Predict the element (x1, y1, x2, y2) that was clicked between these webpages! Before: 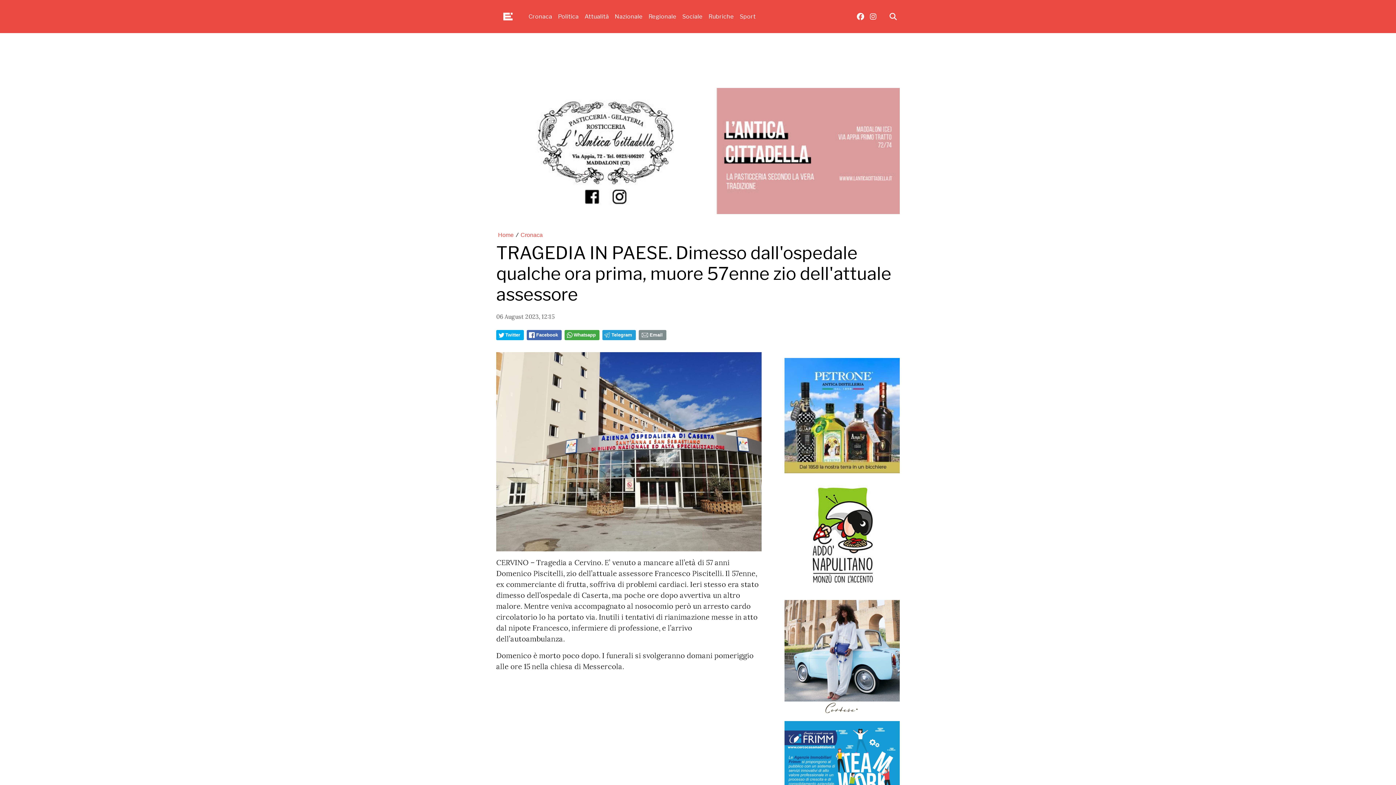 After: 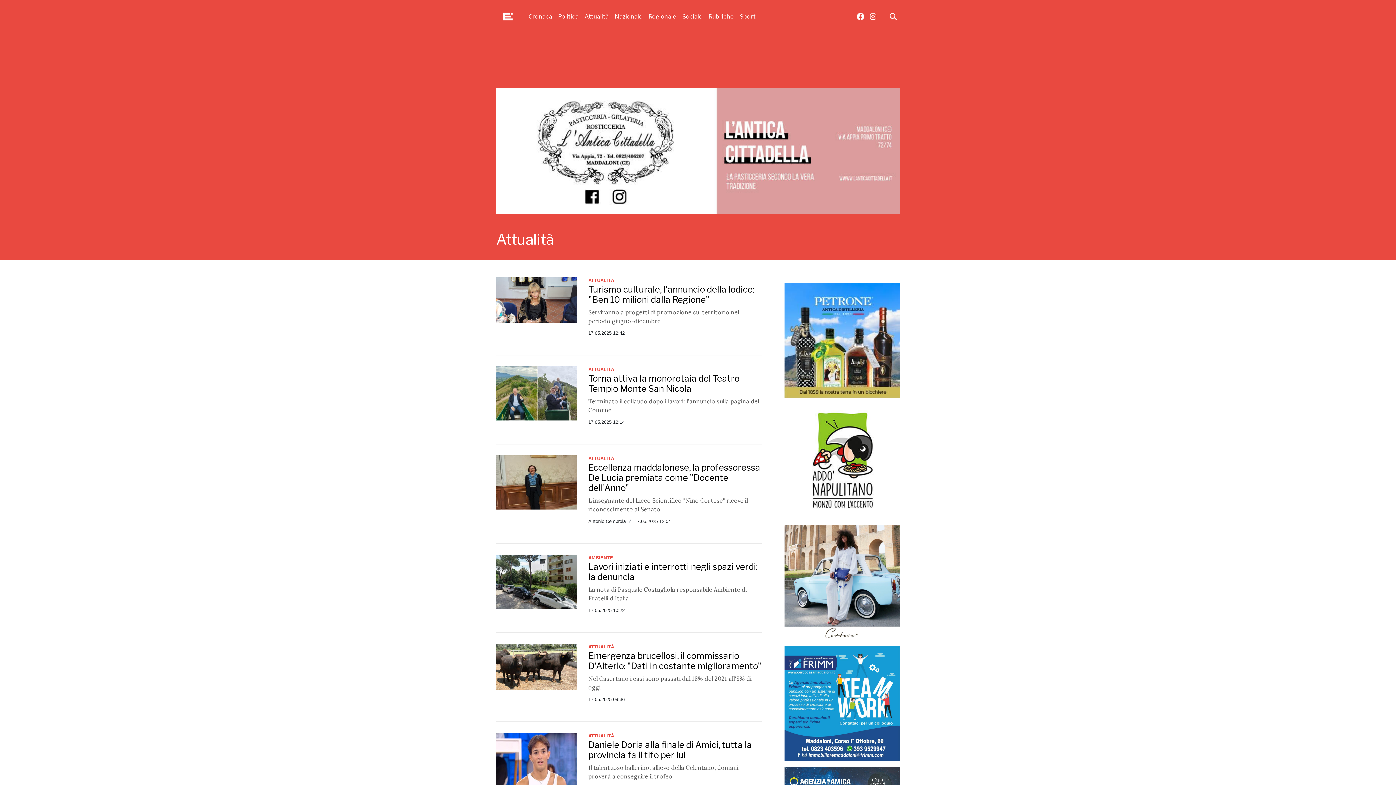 Action: label: Attualità bbox: (581, 9, 612, 23)